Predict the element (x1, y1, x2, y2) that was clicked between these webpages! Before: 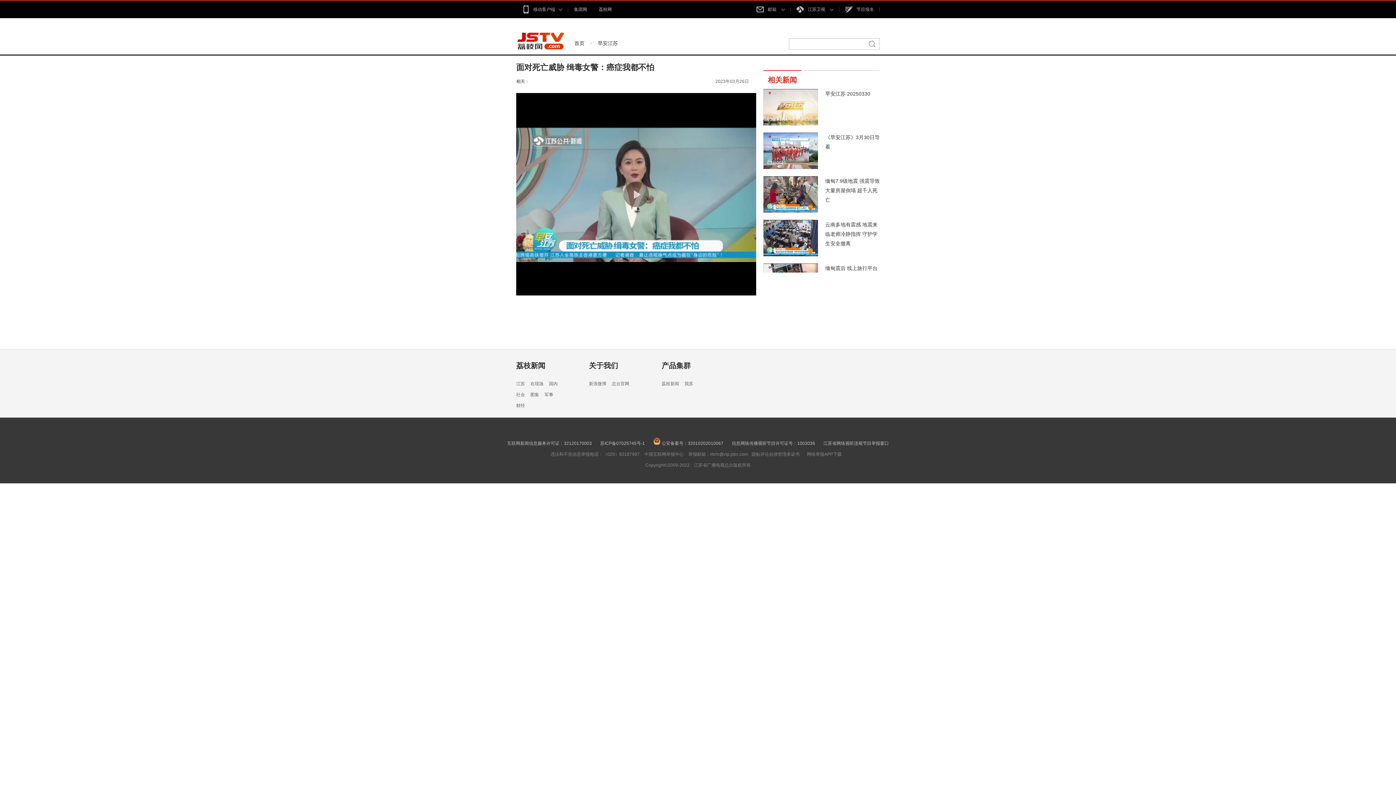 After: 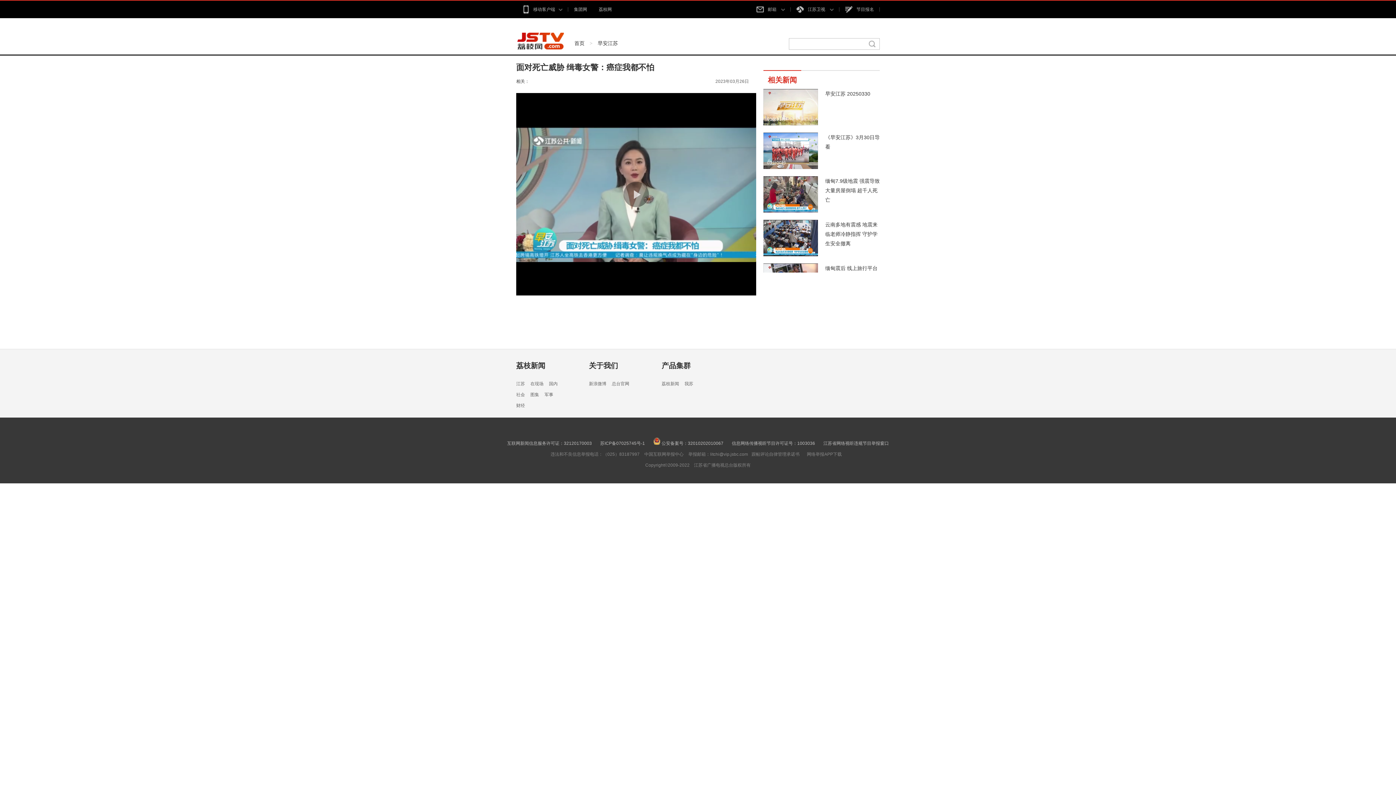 Action: bbox: (803, 452, 845, 457) label: 网络举报APP下载